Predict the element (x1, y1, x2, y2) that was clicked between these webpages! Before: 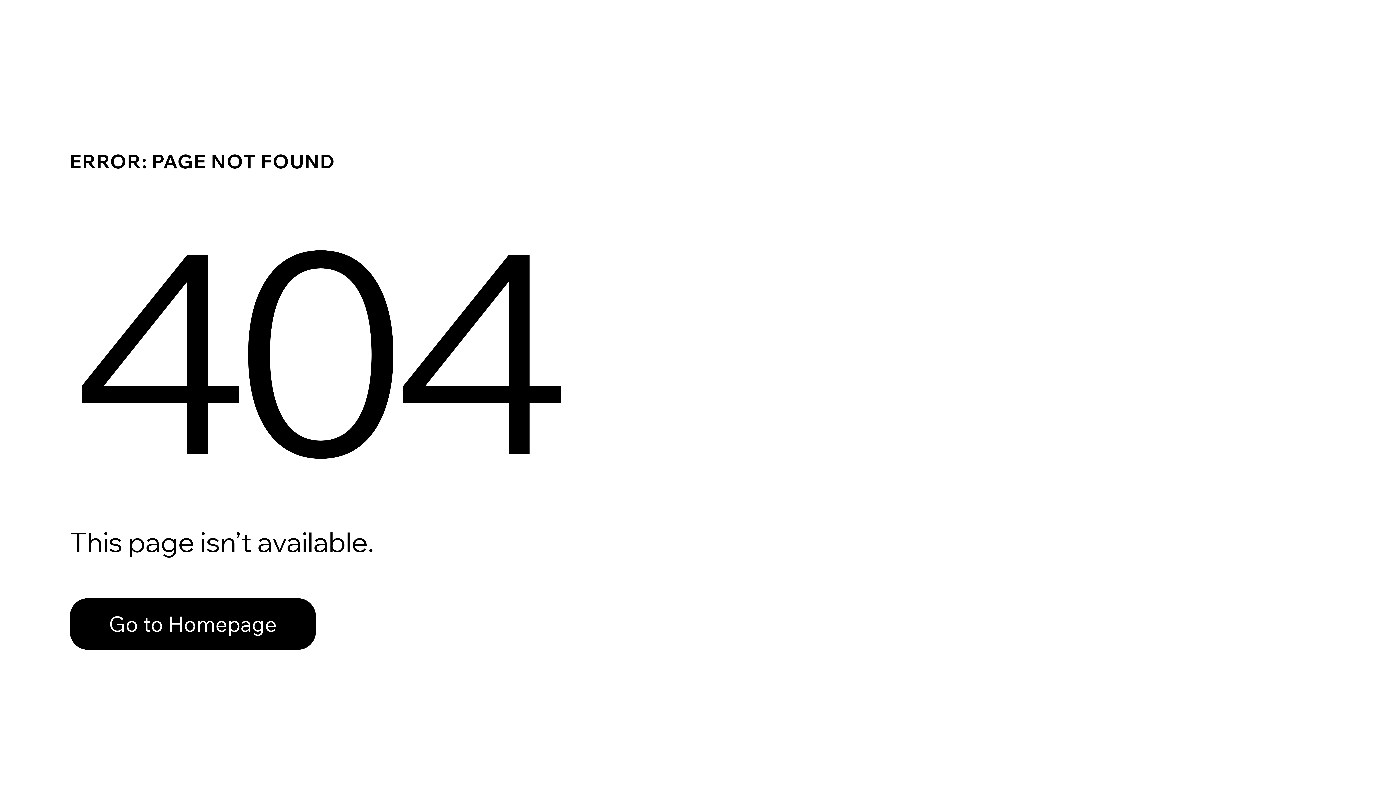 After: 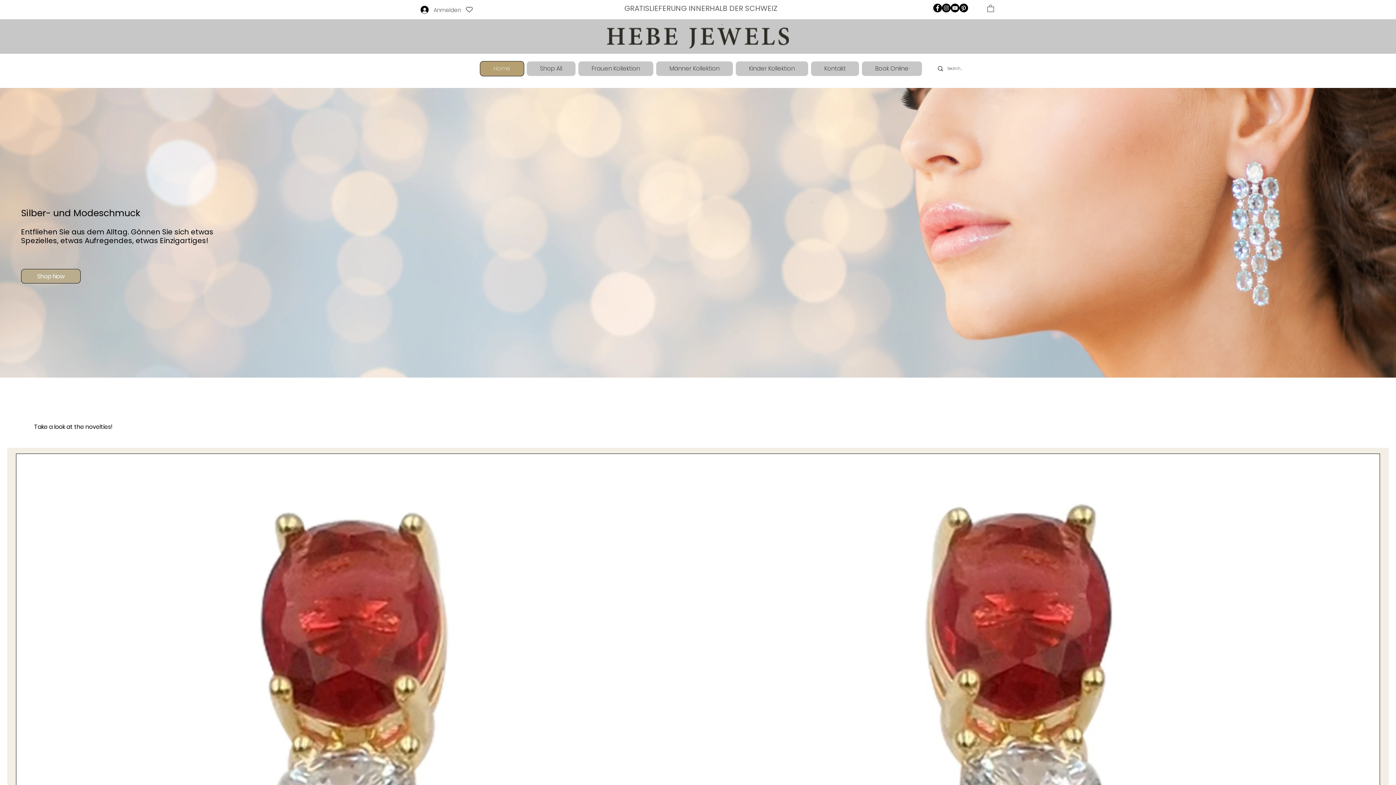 Action: label: Go to Homepage bbox: (69, 598, 316, 650)